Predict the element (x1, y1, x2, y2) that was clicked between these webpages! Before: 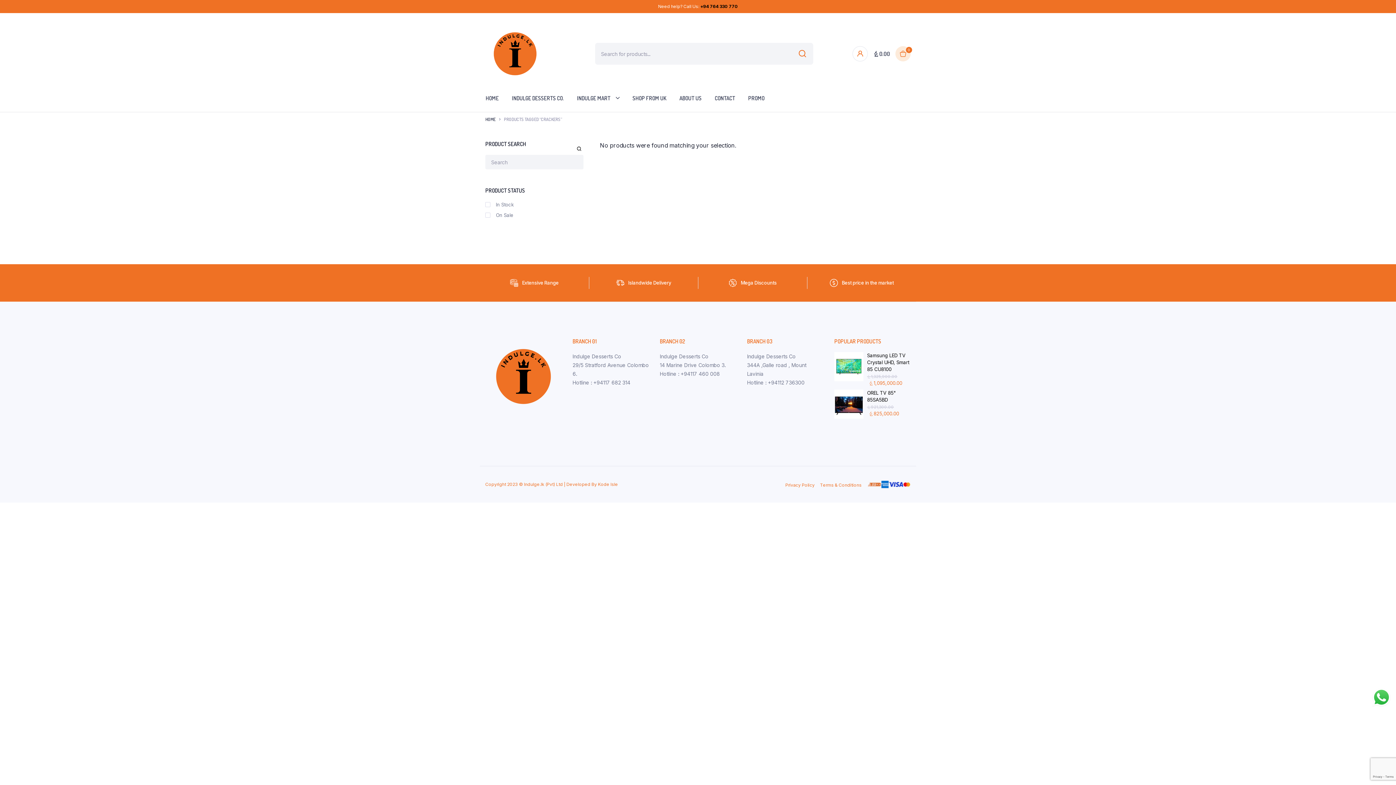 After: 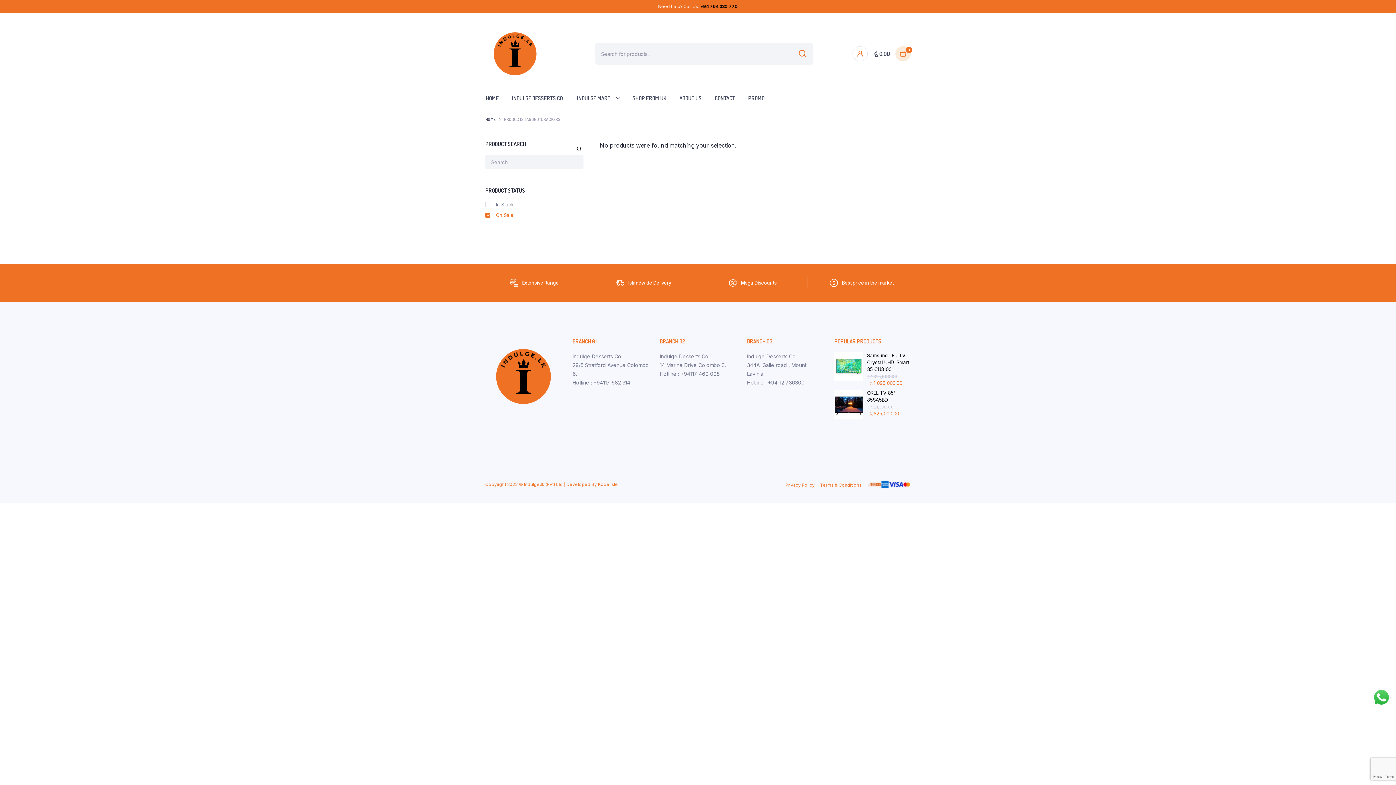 Action: label: On Sale bbox: (485, 212, 578, 218)